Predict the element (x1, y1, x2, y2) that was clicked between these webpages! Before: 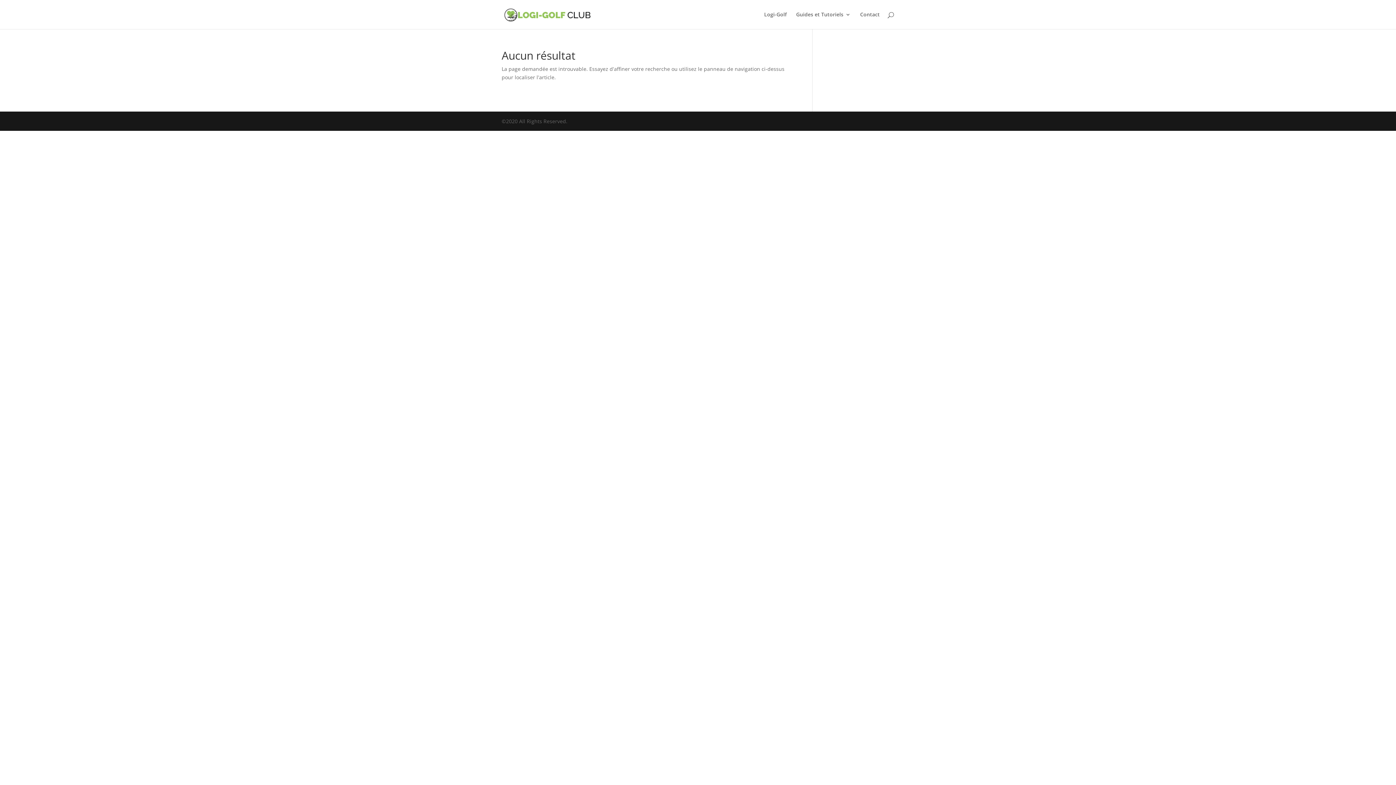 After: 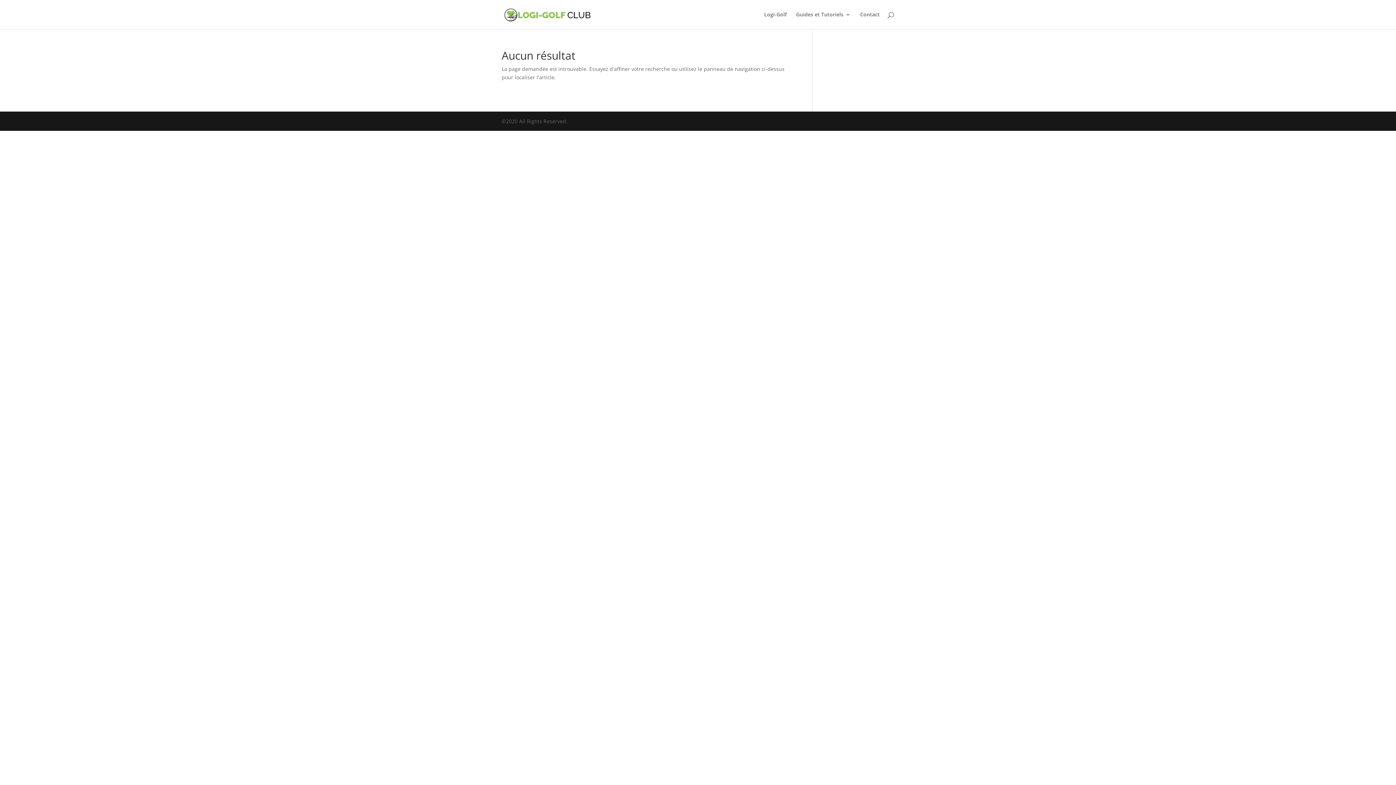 Action: label: Guides et Tutoriels bbox: (796, 12, 850, 29)